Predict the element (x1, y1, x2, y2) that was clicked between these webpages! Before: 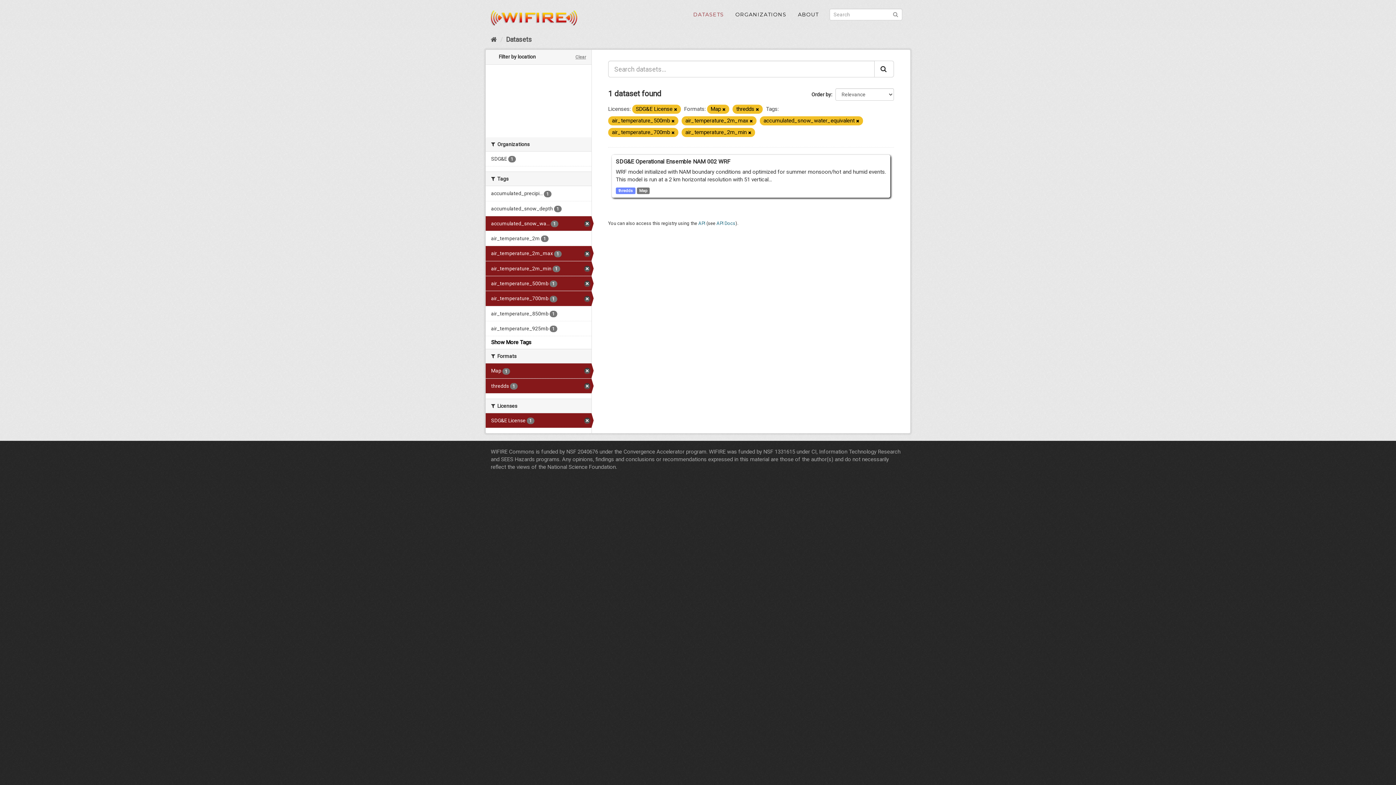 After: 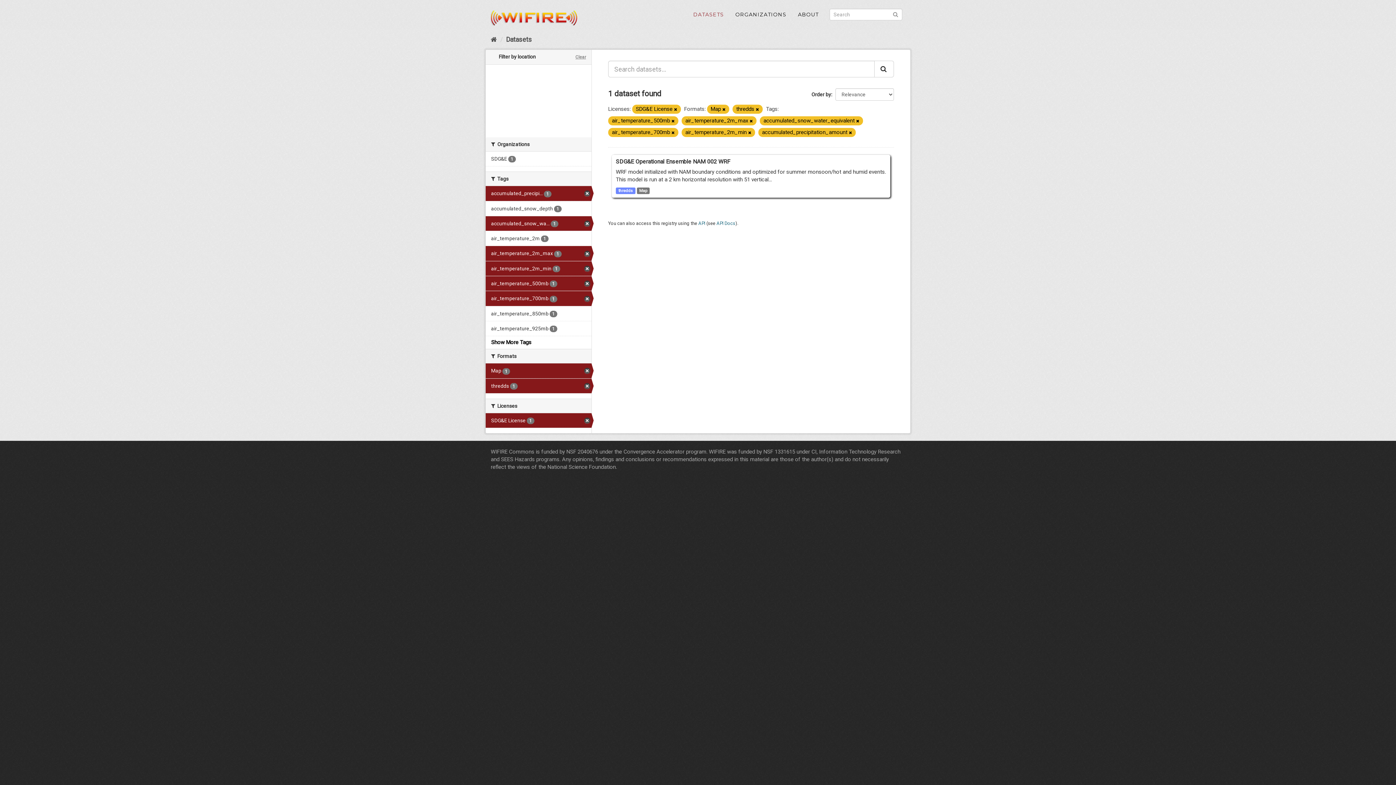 Action: bbox: (485, 186, 591, 200) label: accumulated_precipi... 1